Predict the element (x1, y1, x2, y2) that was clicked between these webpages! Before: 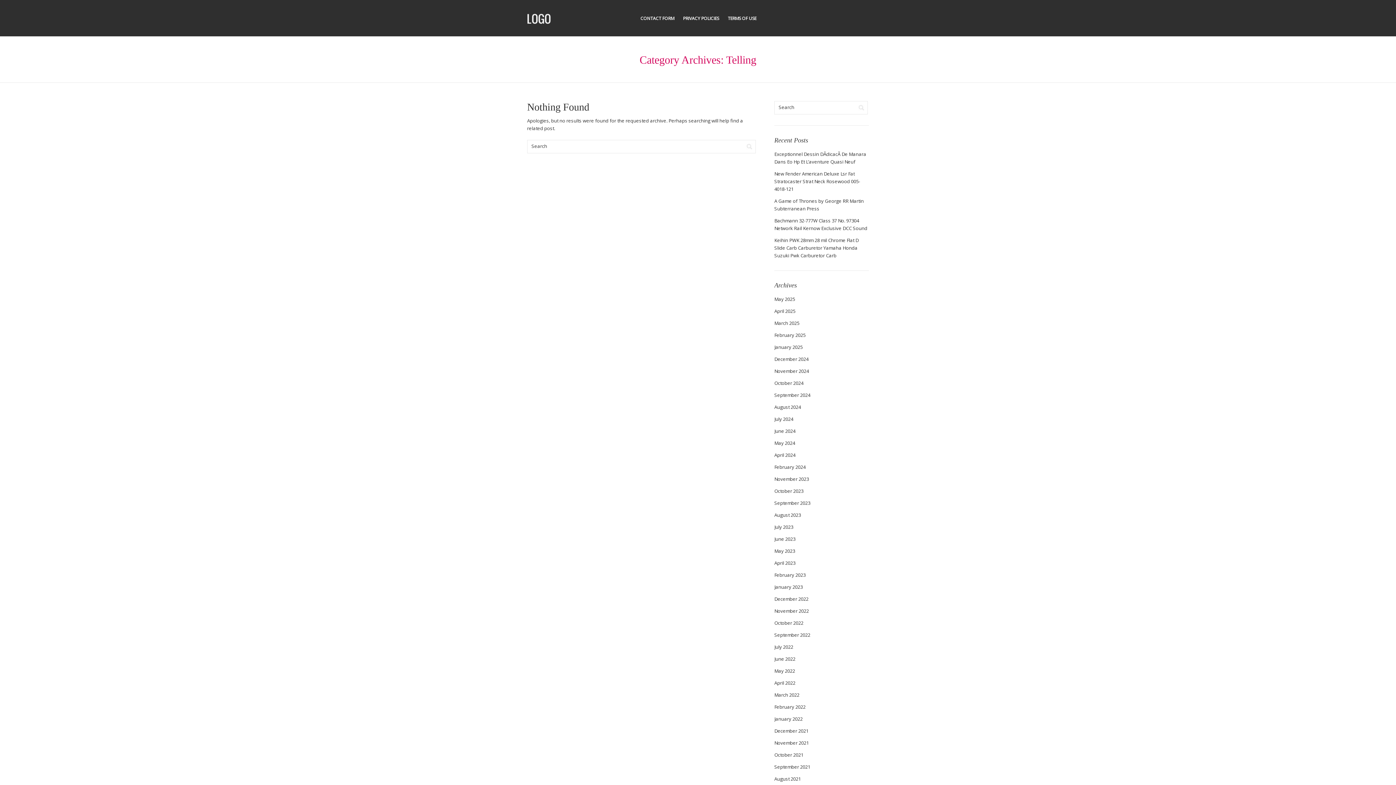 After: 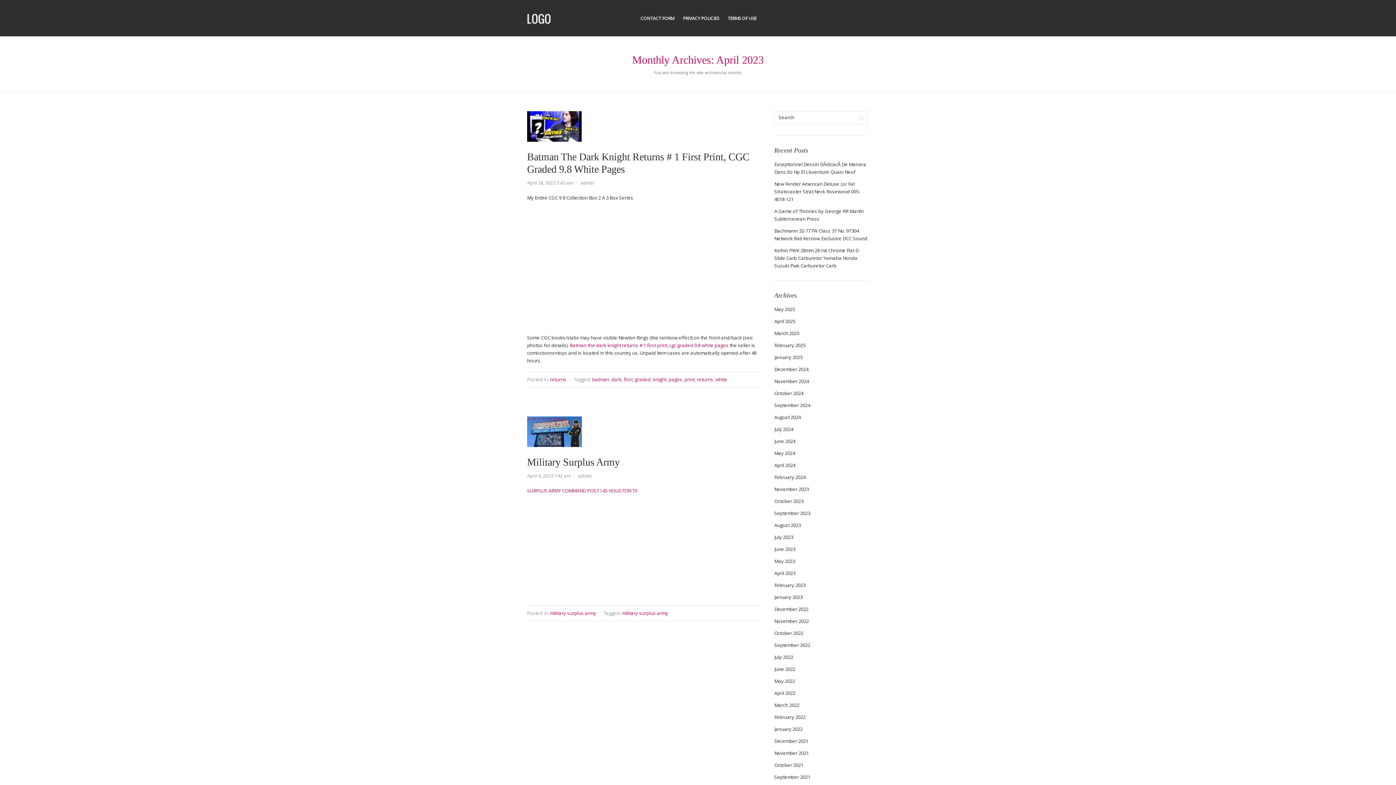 Action: bbox: (774, 560, 795, 566) label: April 2023